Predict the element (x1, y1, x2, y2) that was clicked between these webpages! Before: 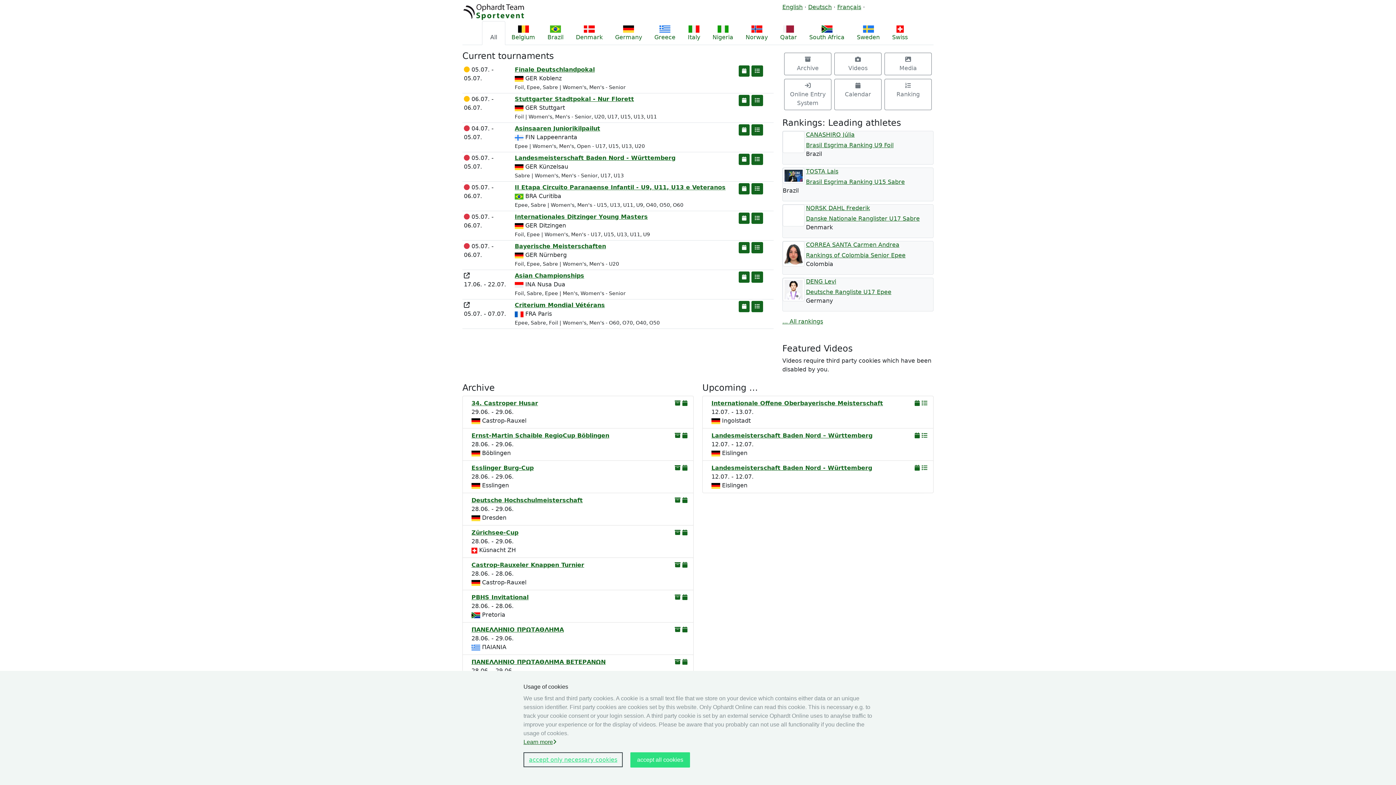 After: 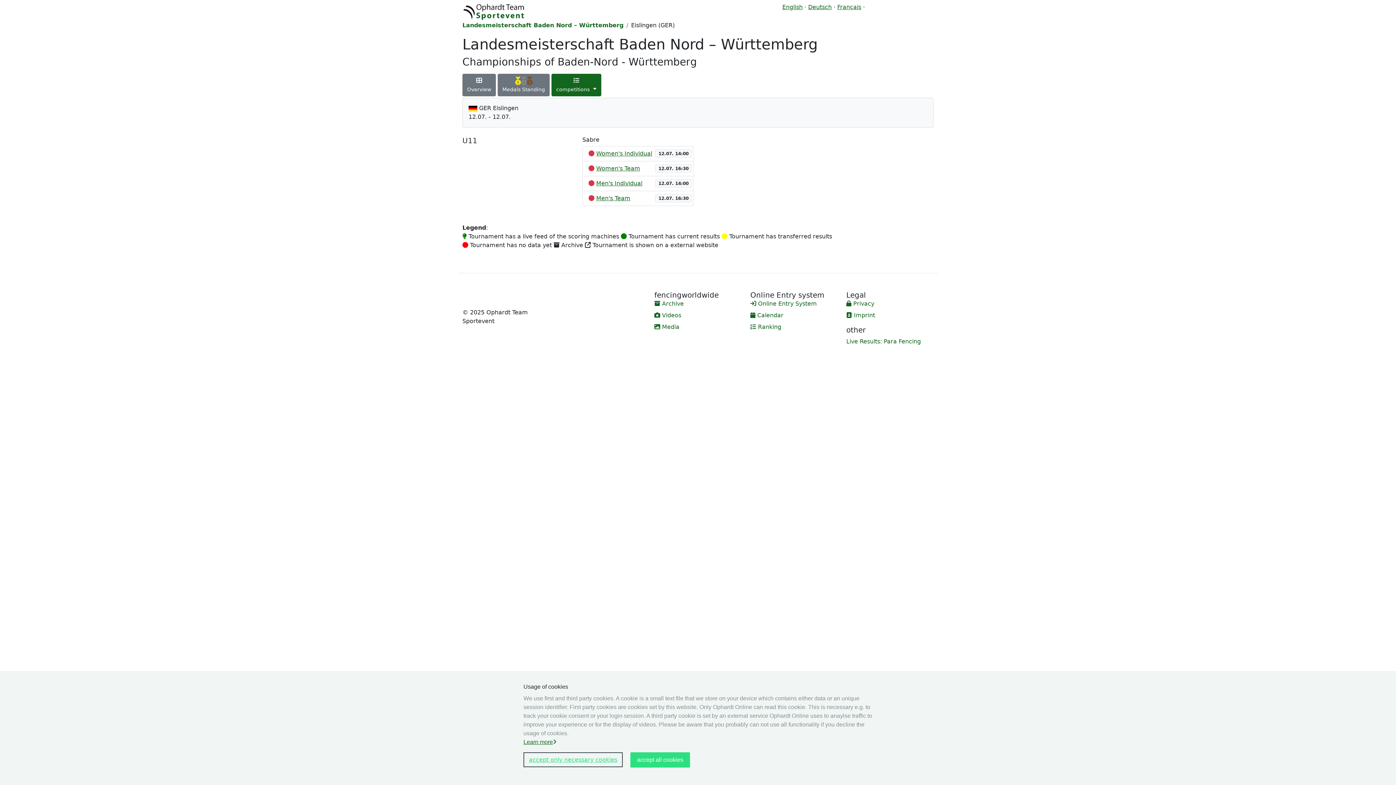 Action: label: Landesmeisterschaft Baden Nord – Württemberg bbox: (711, 432, 872, 439)